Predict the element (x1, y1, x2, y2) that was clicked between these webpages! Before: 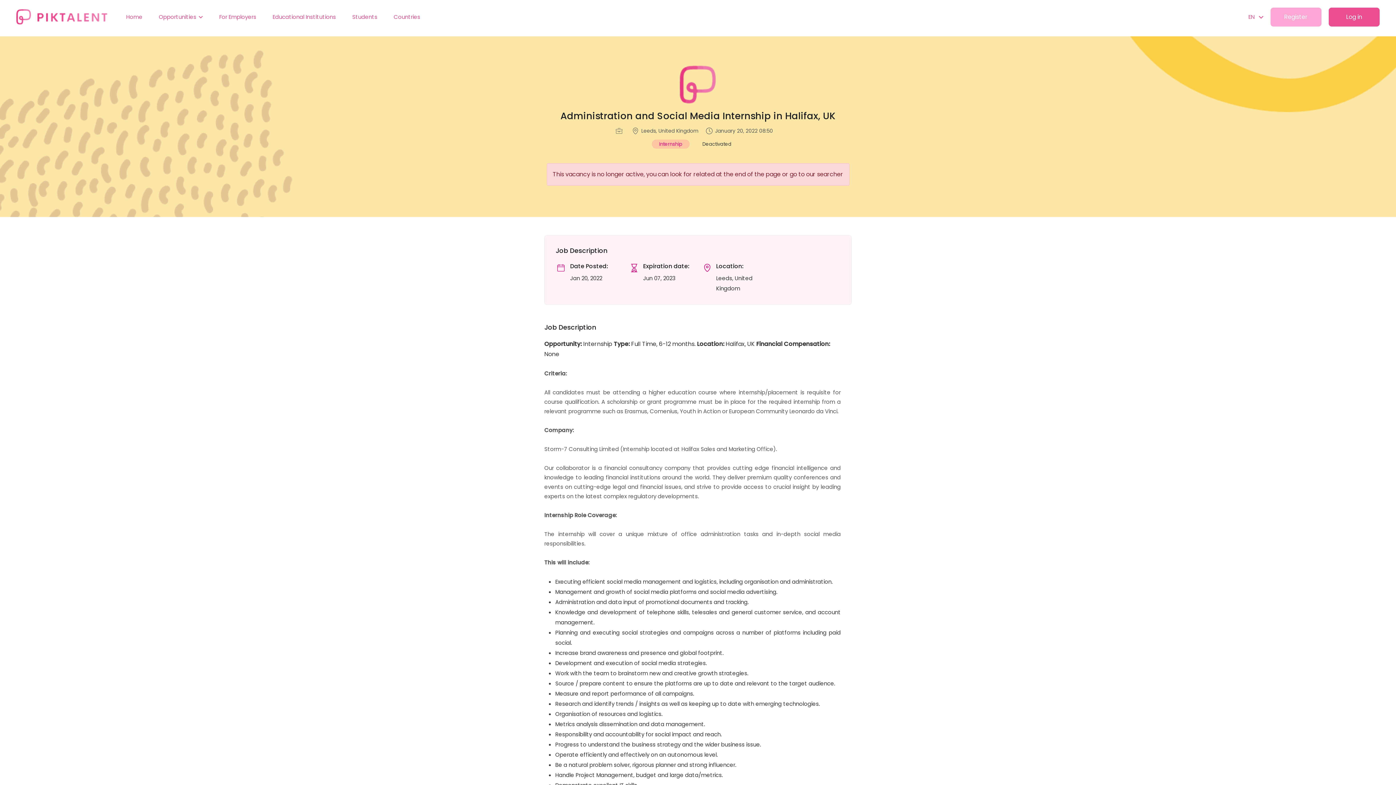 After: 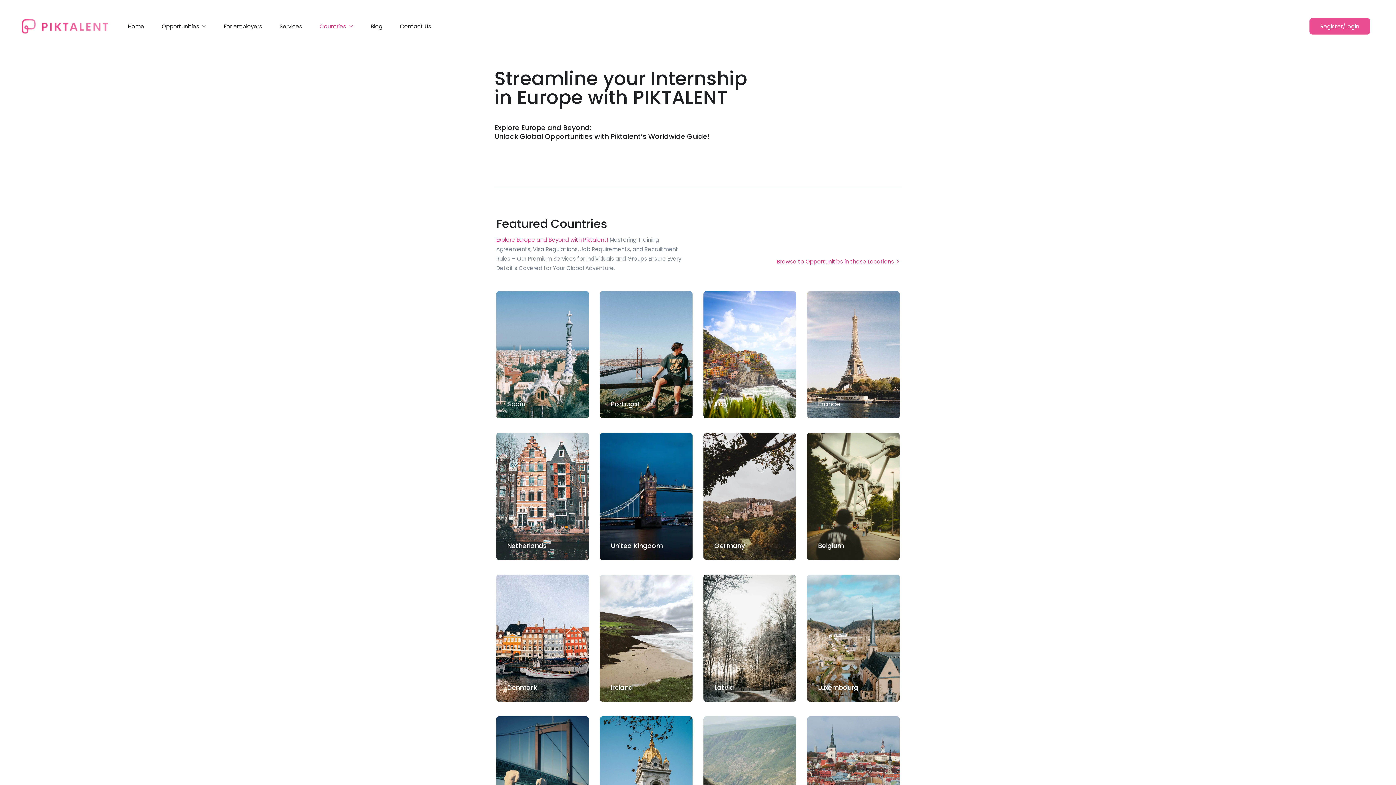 Action: label: Countries bbox: (393, 11, 420, 22)